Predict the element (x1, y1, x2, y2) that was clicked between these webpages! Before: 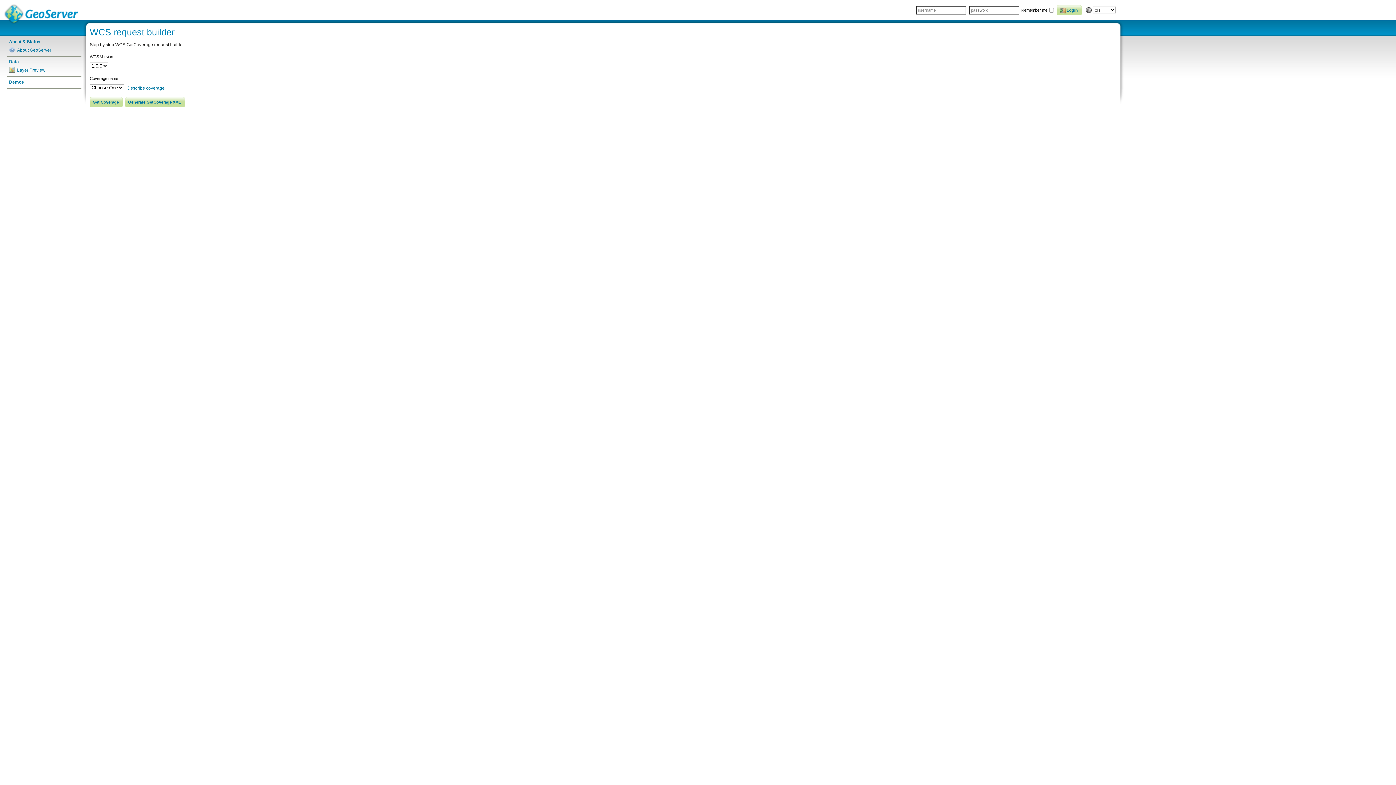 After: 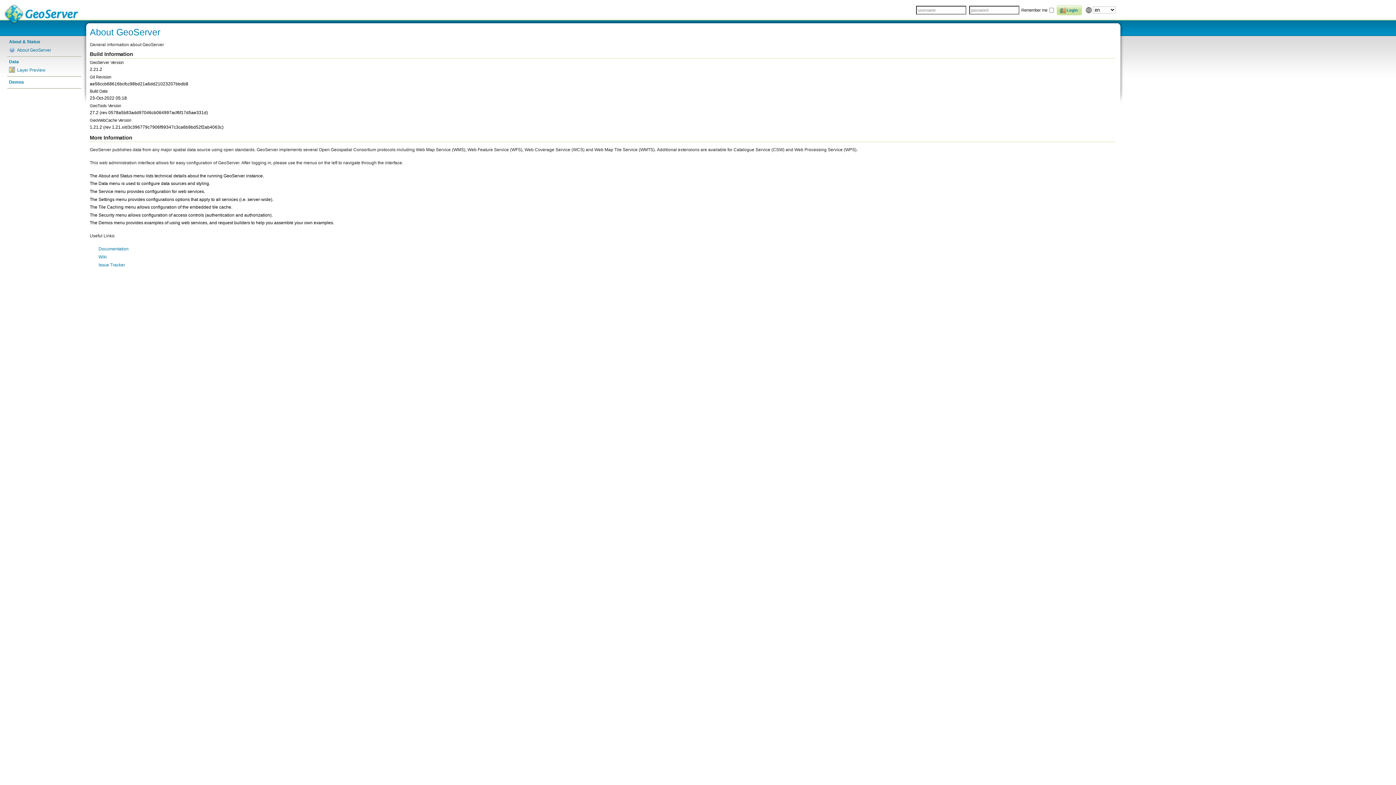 Action: bbox: (9, 46, 79, 53) label: About GeoServer